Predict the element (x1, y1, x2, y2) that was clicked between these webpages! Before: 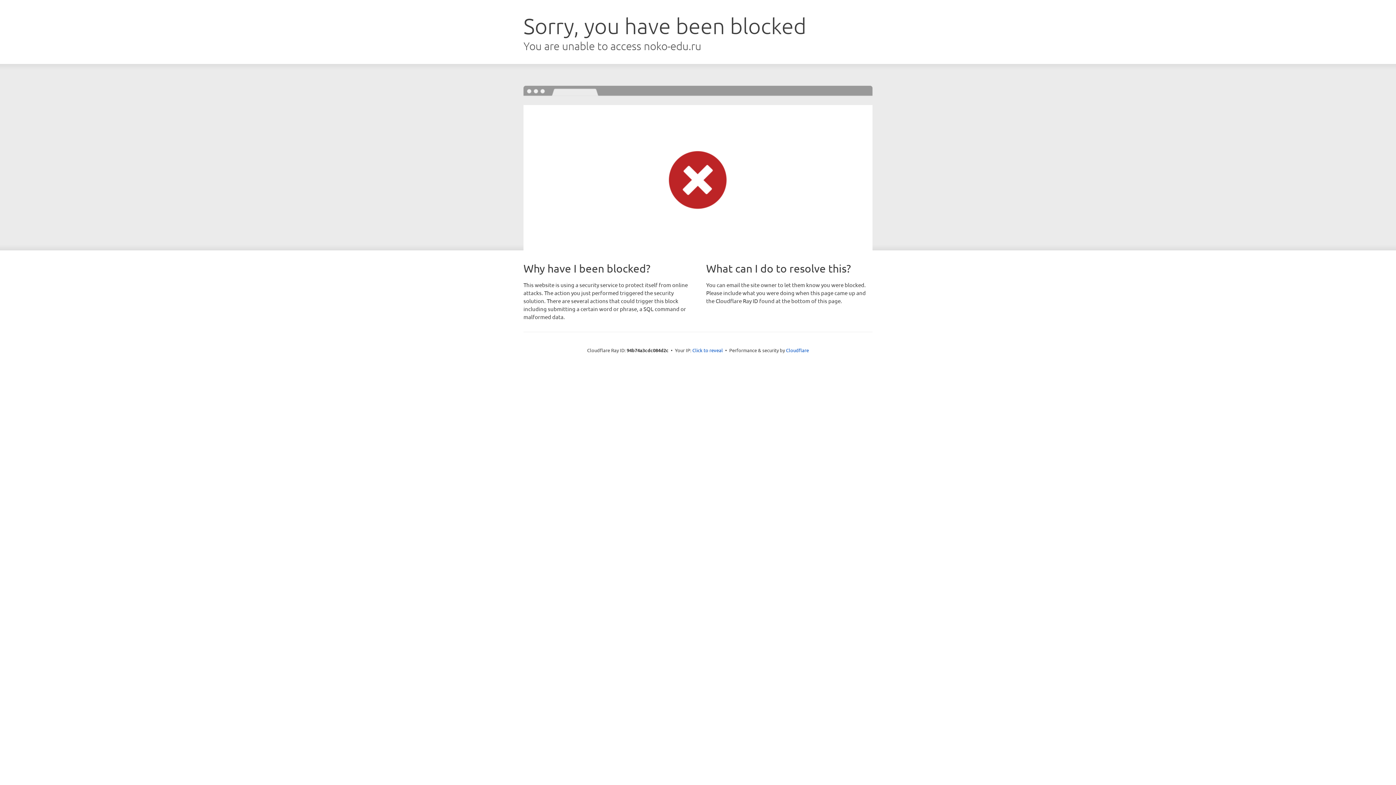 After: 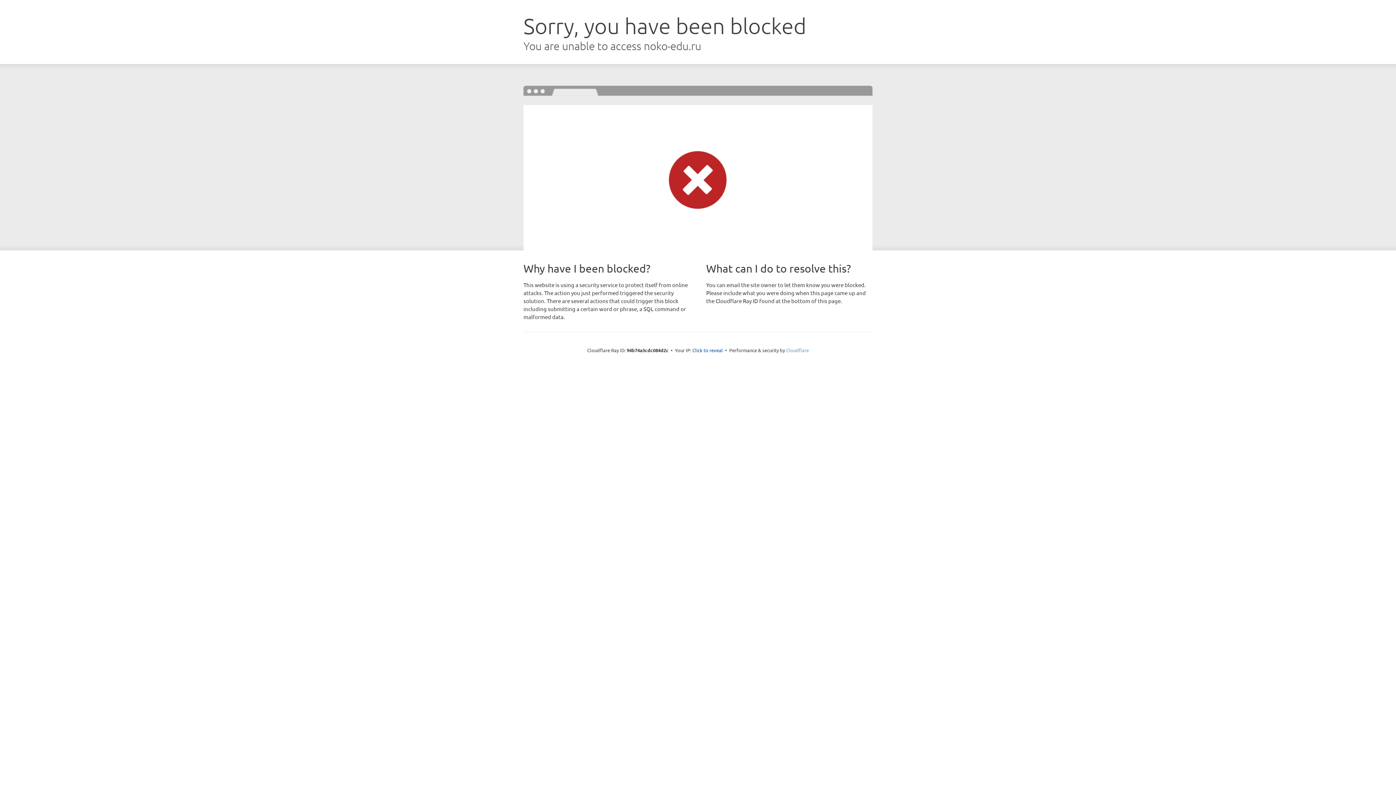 Action: label: Cloudflare bbox: (786, 347, 809, 353)